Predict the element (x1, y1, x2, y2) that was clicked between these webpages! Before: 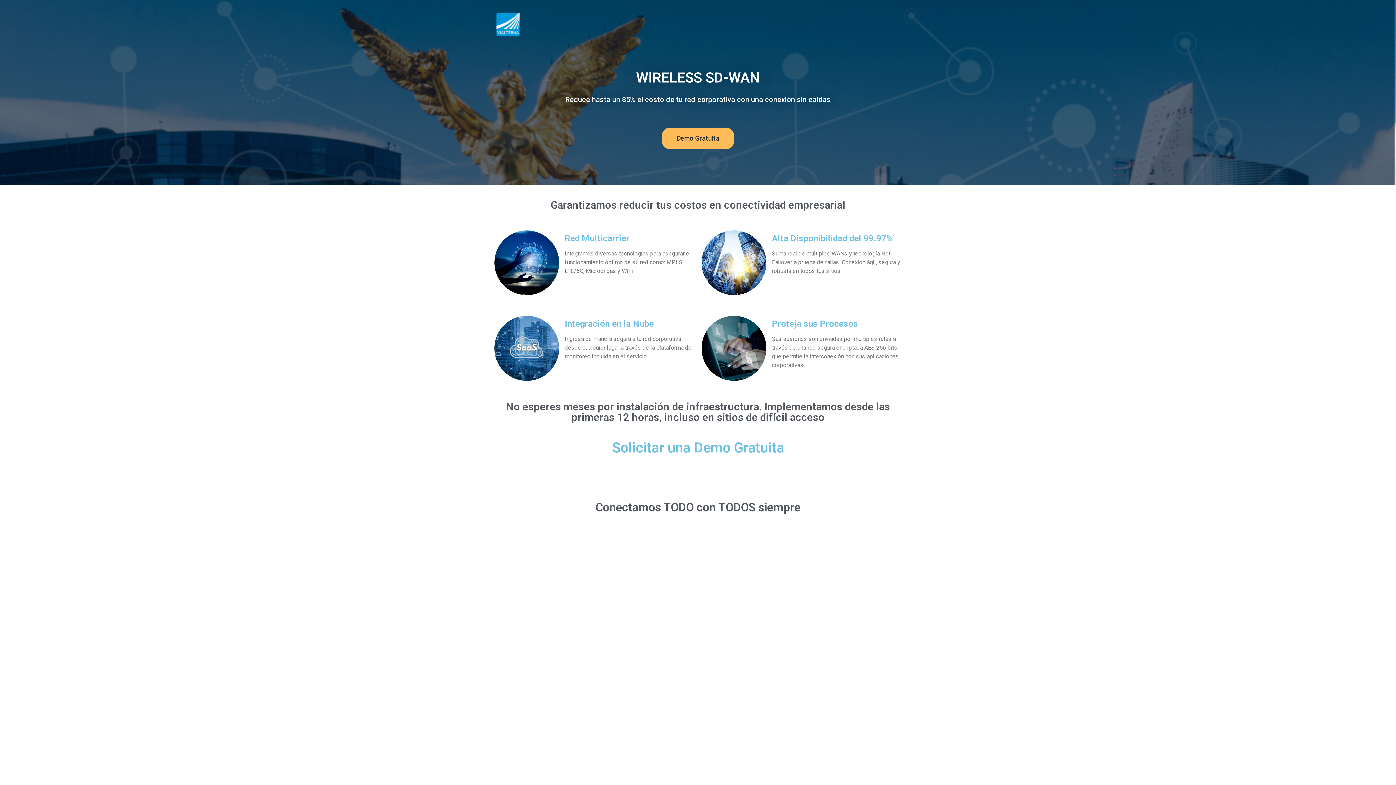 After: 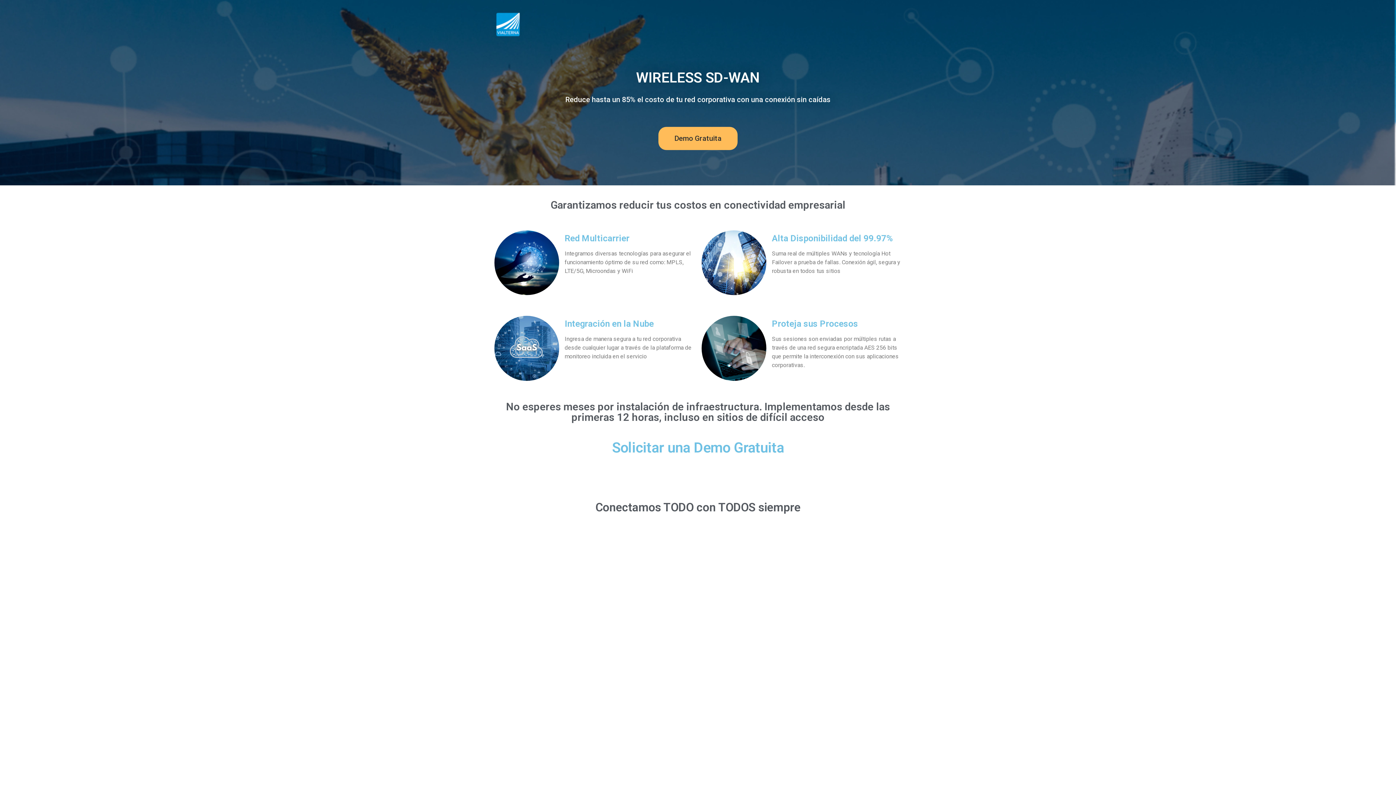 Action: bbox: (662, 128, 734, 149) label: Demo Gratuita